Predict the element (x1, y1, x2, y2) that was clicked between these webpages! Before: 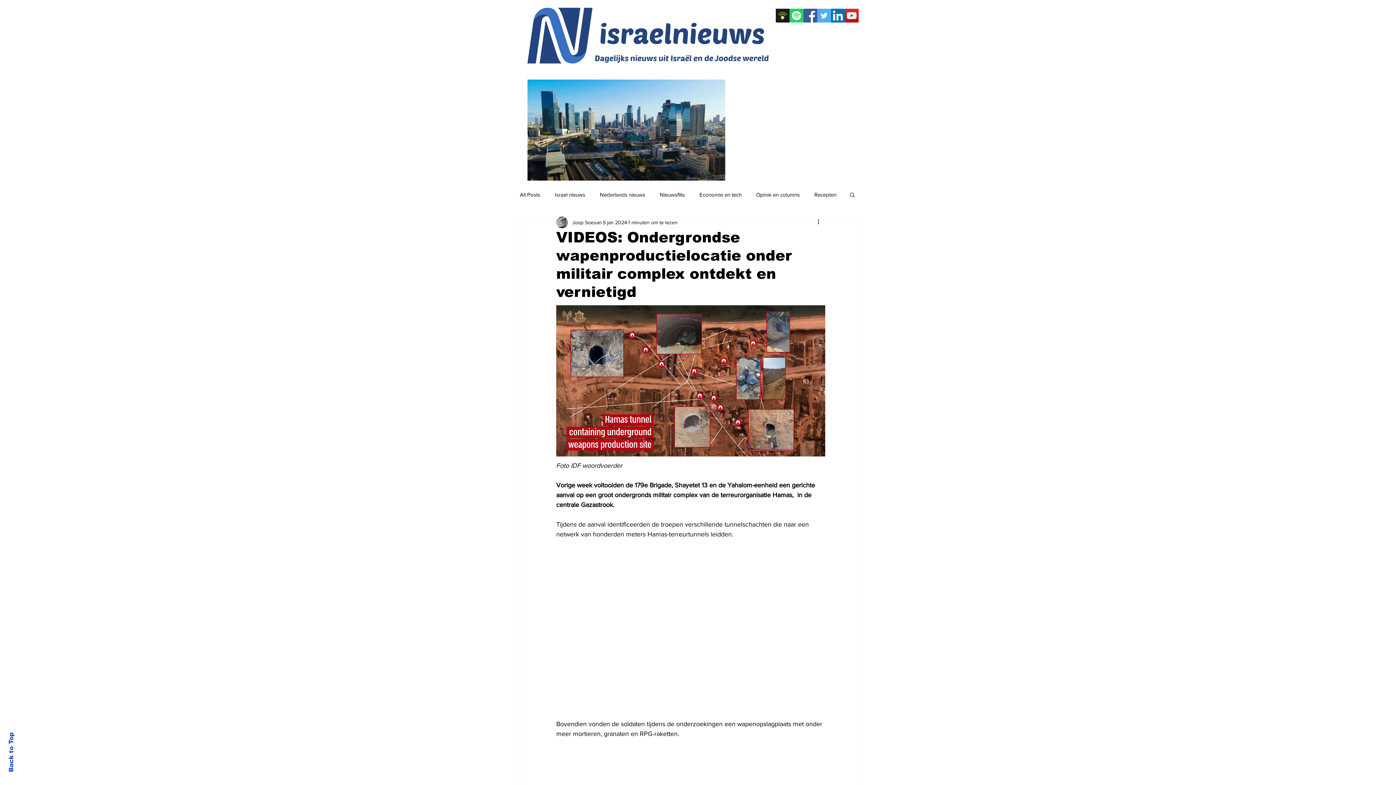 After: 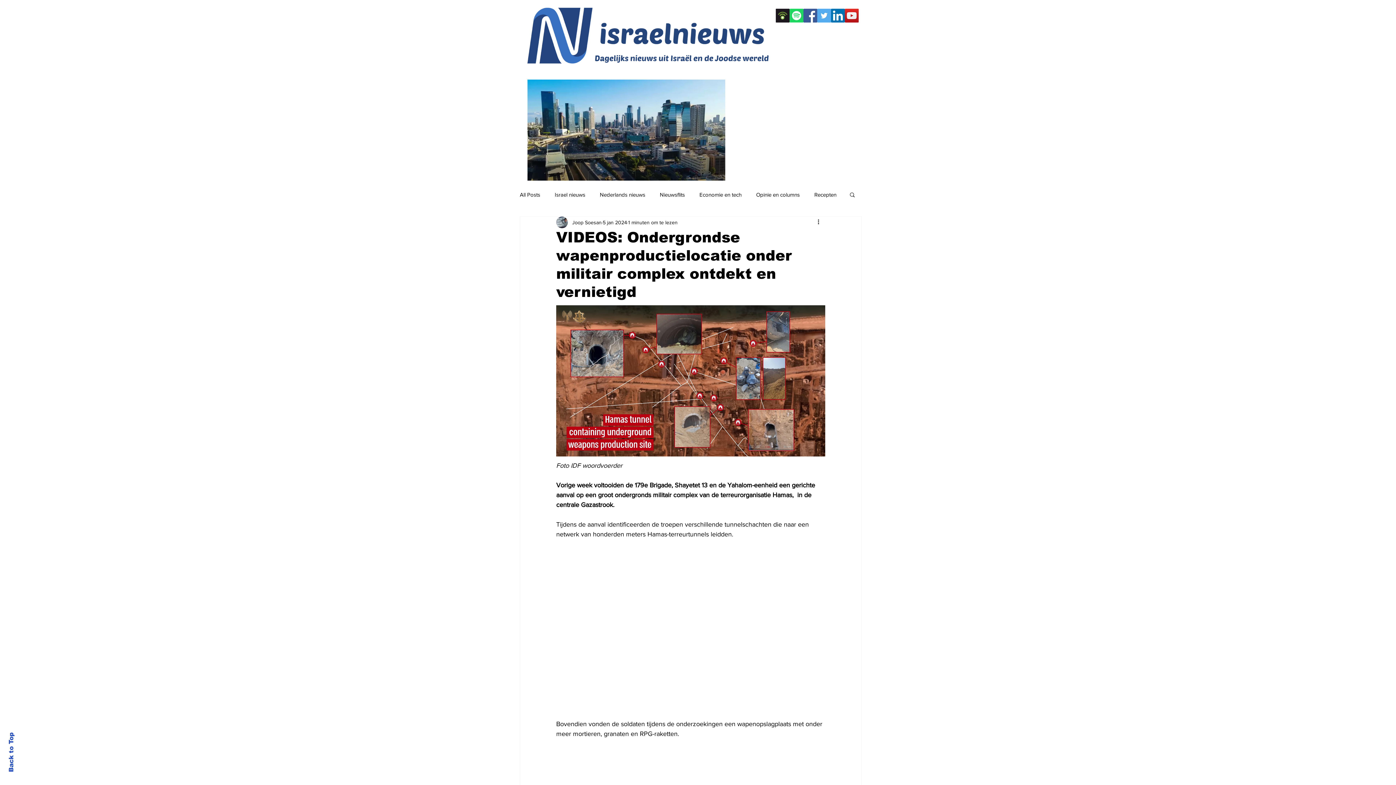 Action: bbox: (831, 8, 845, 22) label: LinkedIn